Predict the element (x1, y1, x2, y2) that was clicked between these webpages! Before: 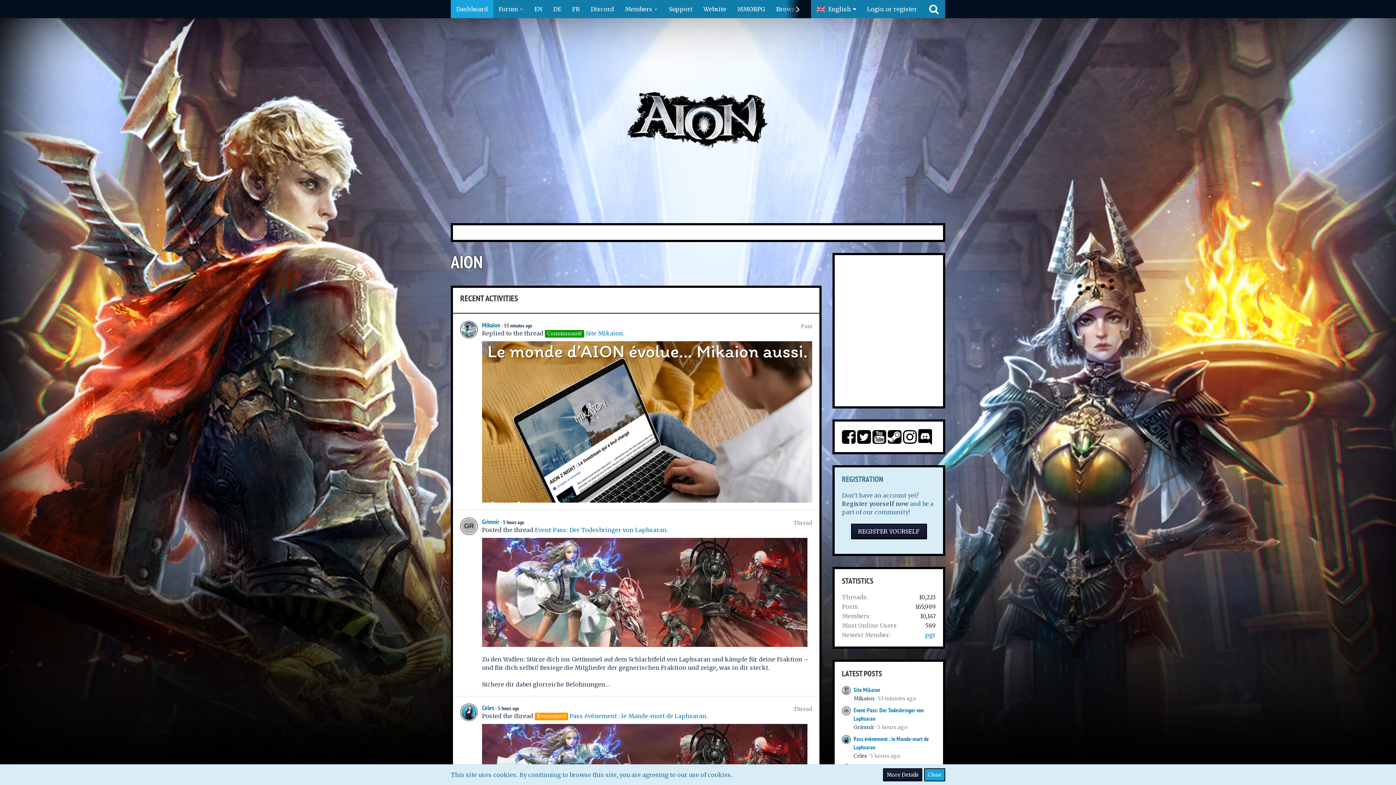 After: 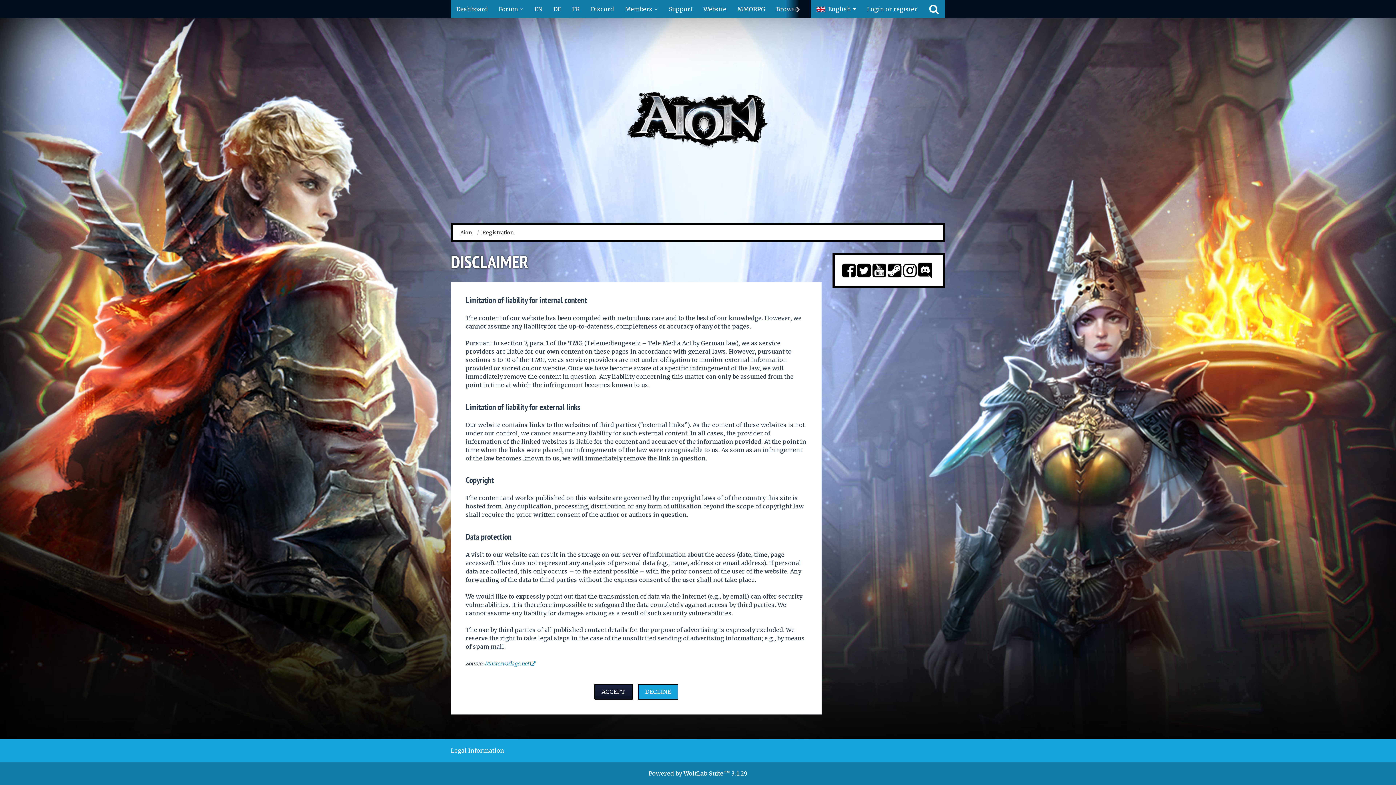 Action: label: Register yourself now bbox: (842, 500, 908, 507)